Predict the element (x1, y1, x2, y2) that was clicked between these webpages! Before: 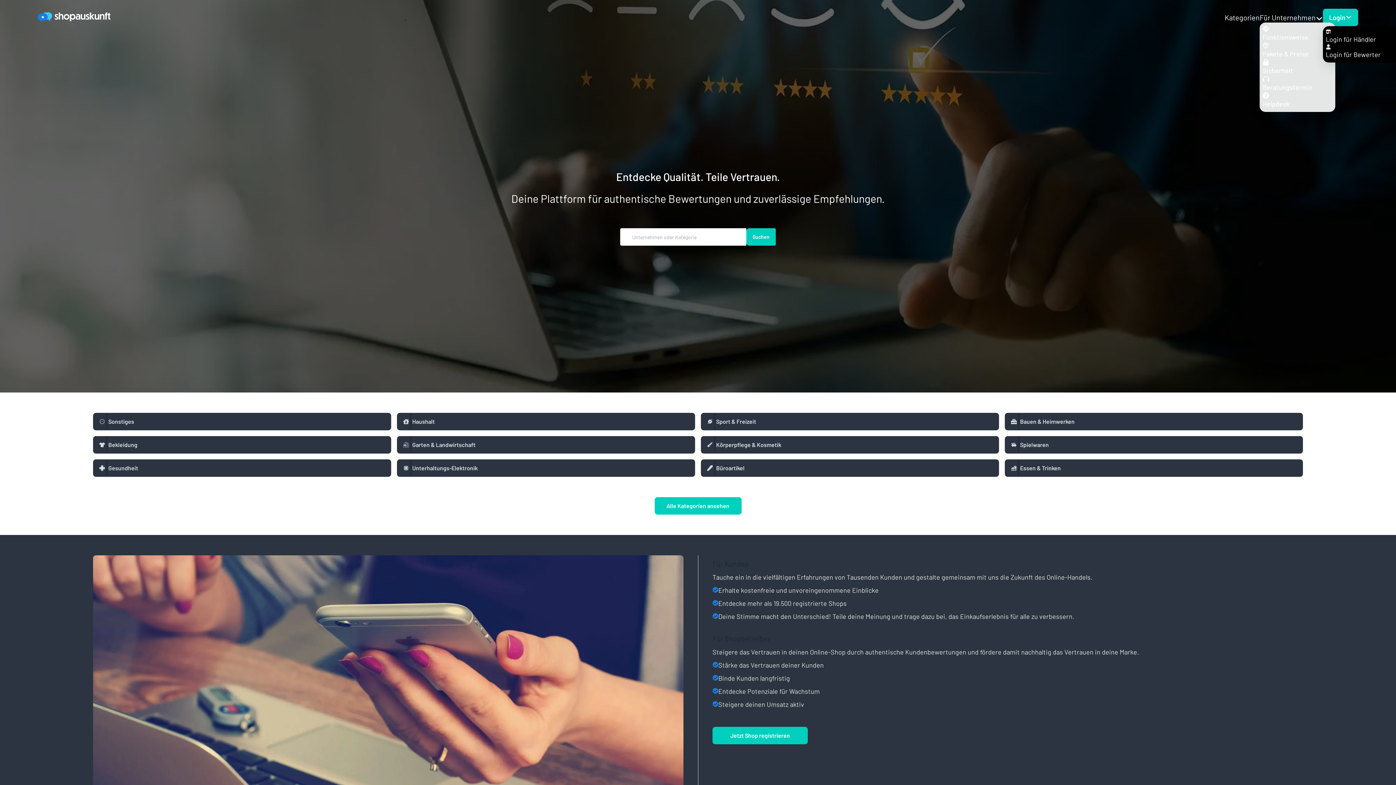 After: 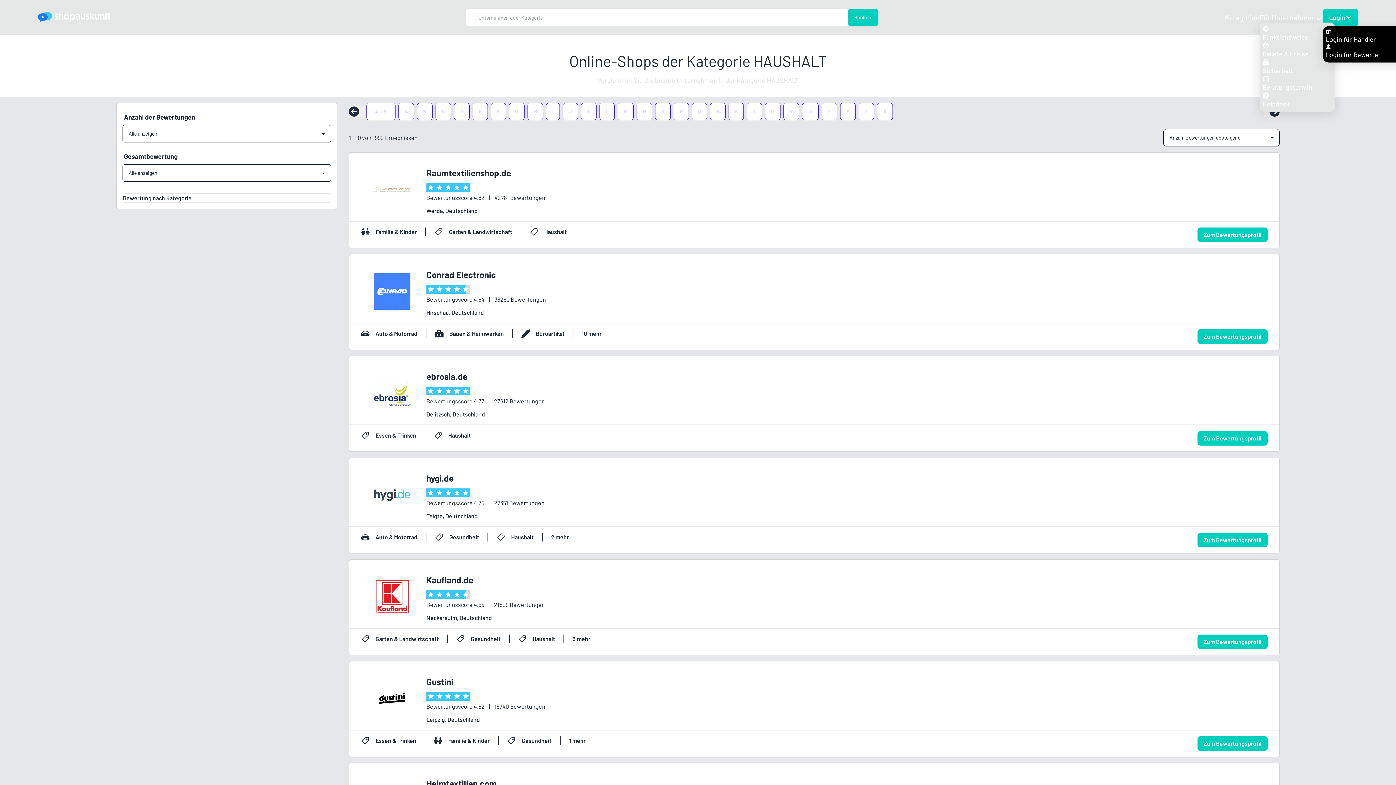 Action: label: Haushalt bbox: (397, 413, 695, 430)